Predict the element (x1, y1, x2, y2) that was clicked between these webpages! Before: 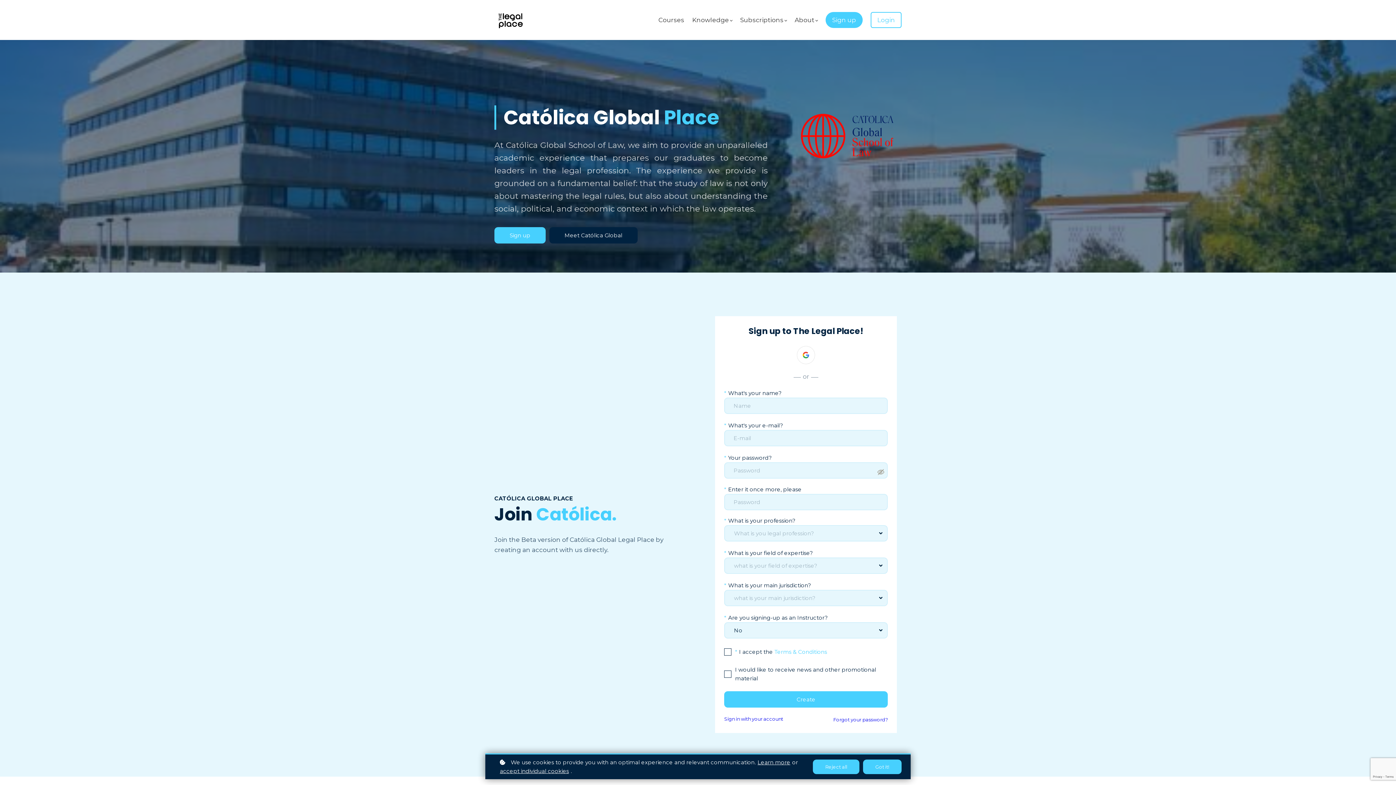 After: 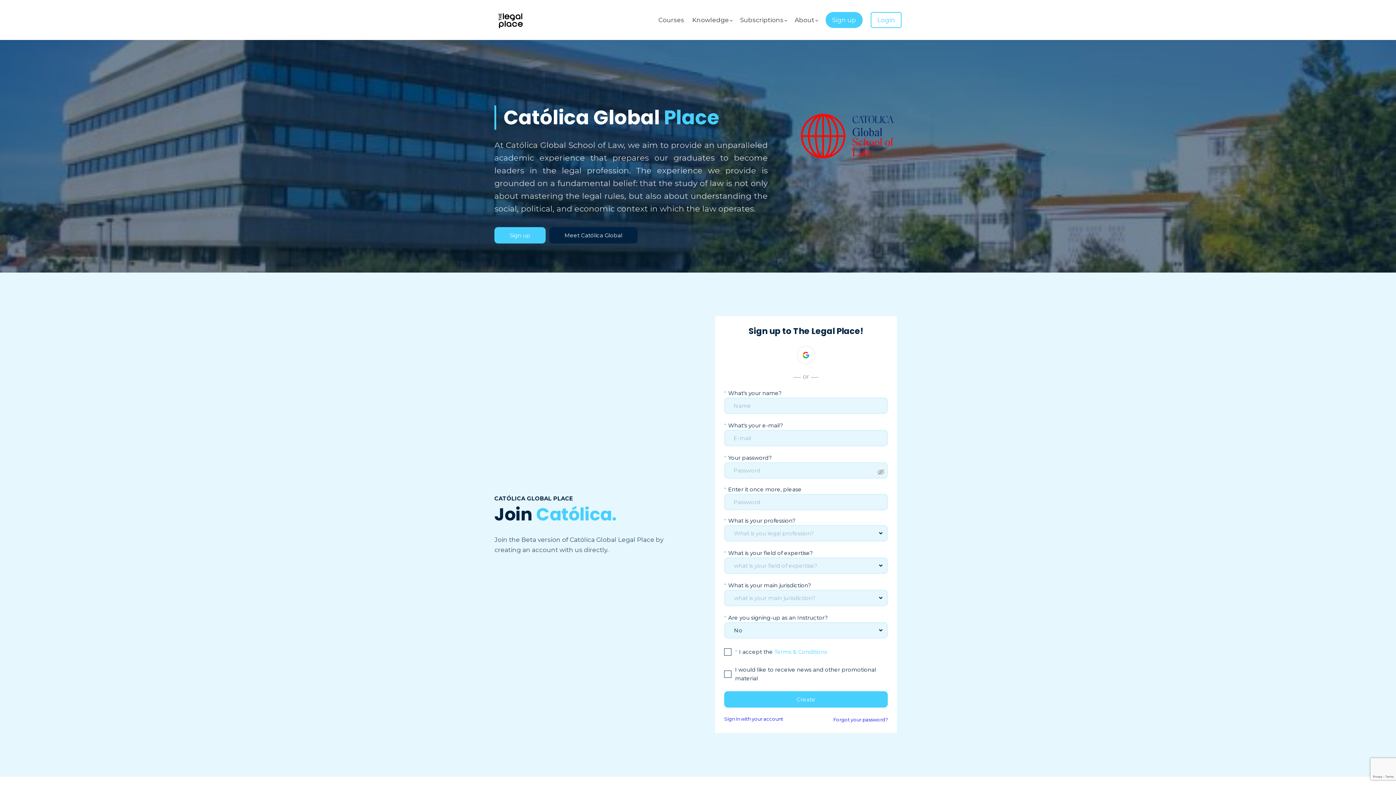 Action: bbox: (863, 760, 901, 774) label: Got it!